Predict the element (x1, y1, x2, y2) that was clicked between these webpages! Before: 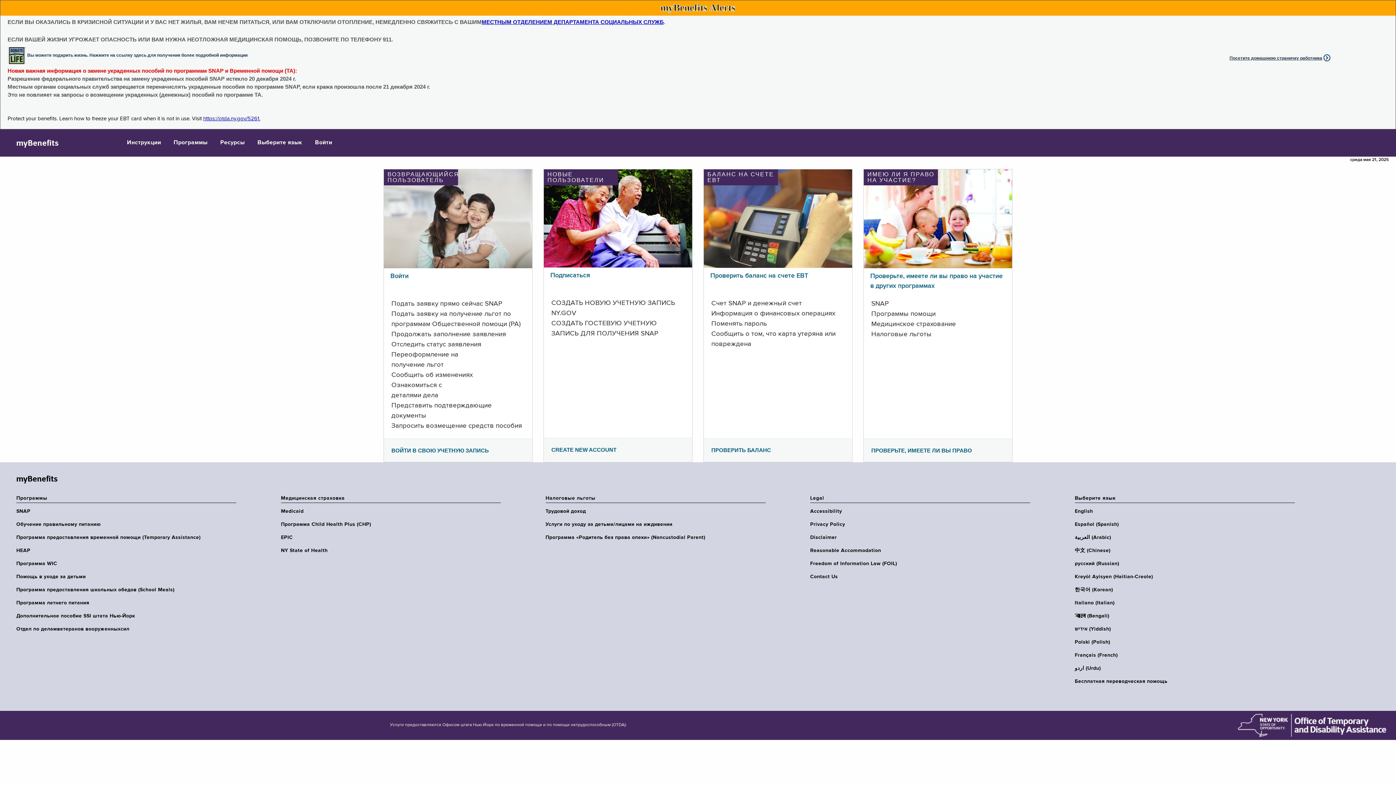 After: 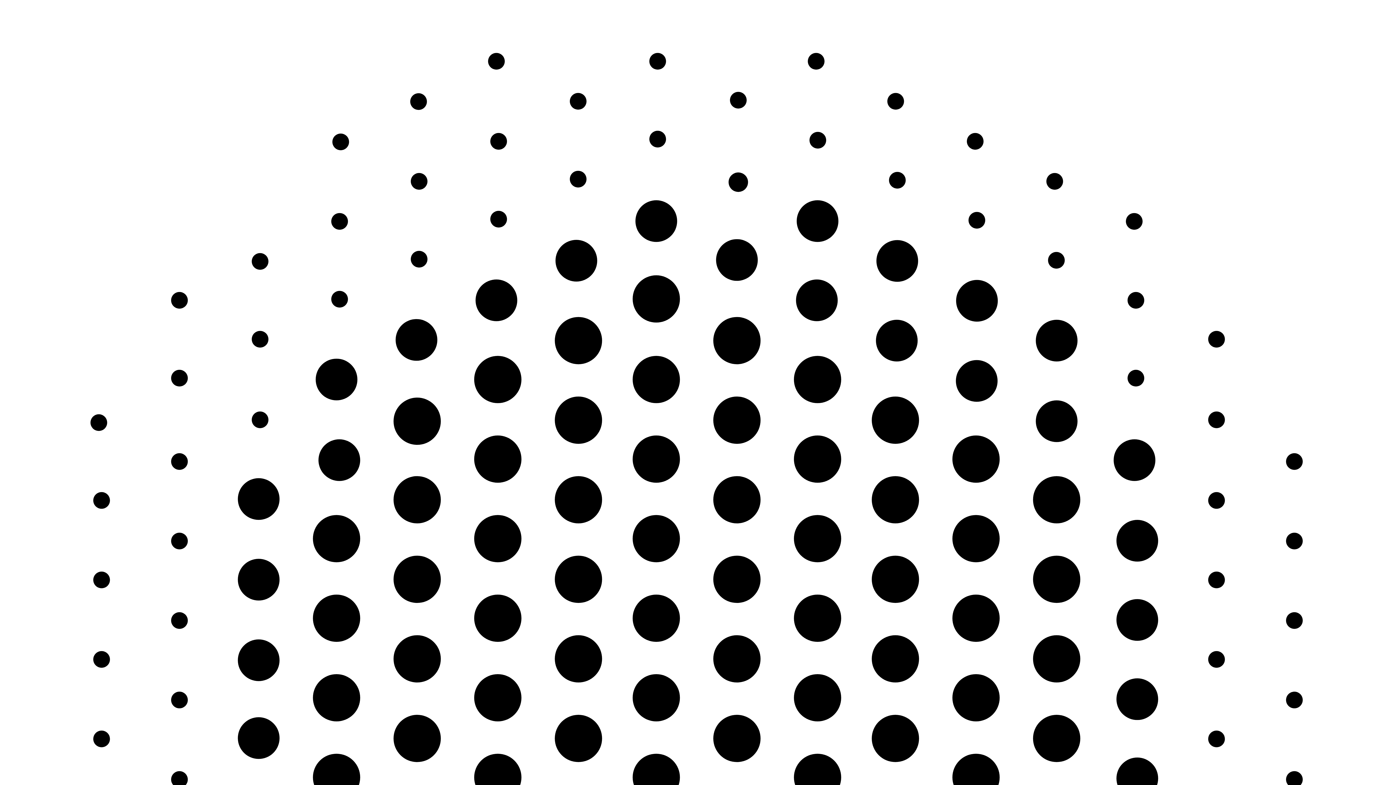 Action: label: Войти bbox: (390, 273, 408, 279)